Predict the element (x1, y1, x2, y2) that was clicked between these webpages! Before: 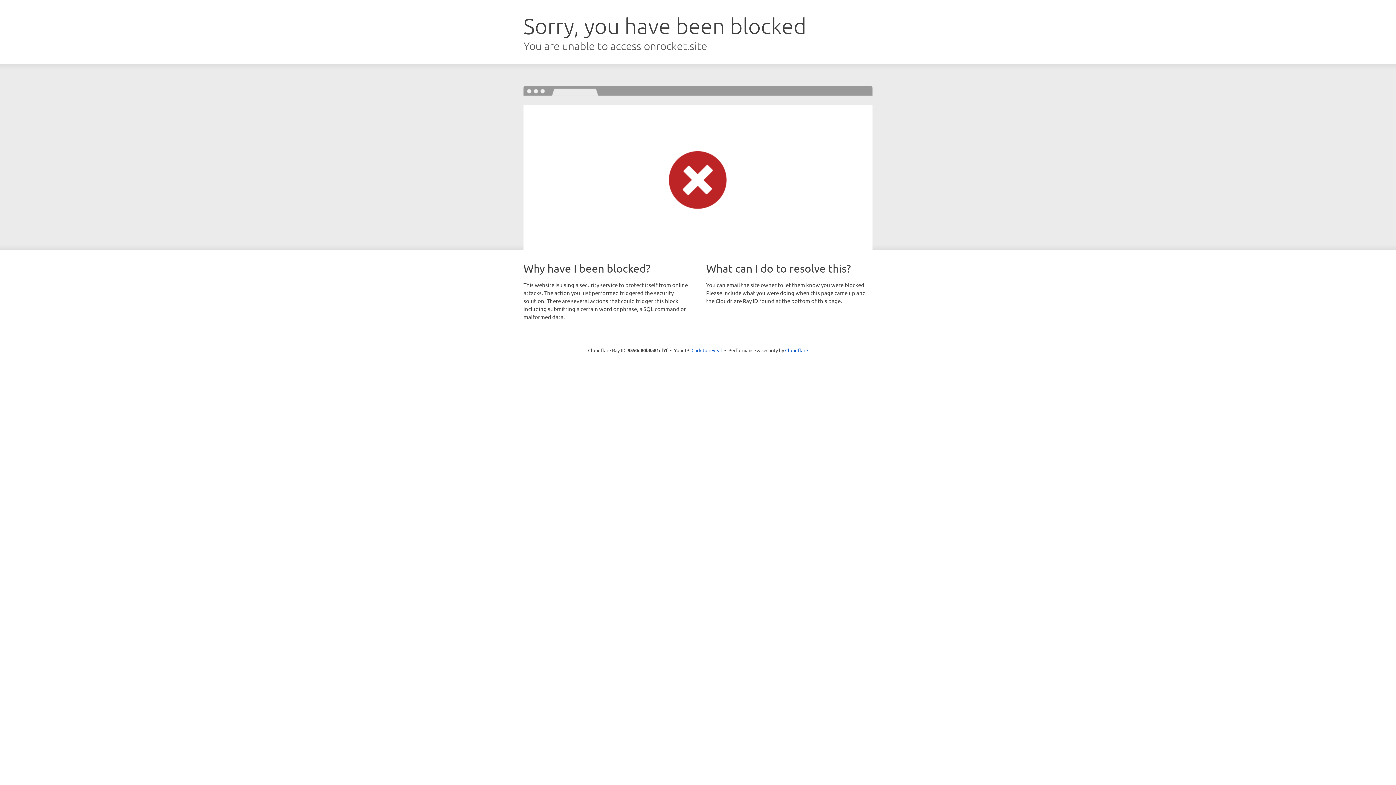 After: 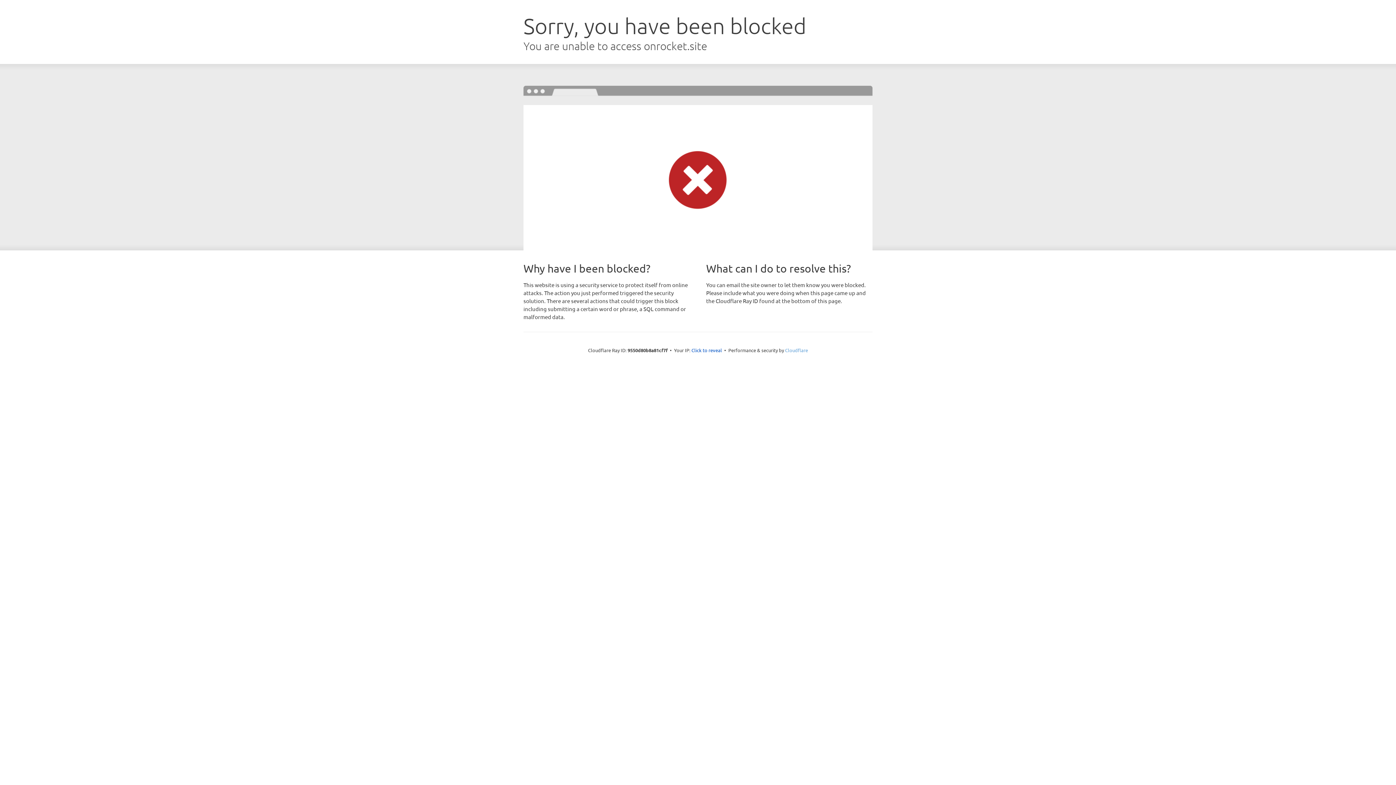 Action: label: Cloudflare bbox: (785, 347, 808, 353)